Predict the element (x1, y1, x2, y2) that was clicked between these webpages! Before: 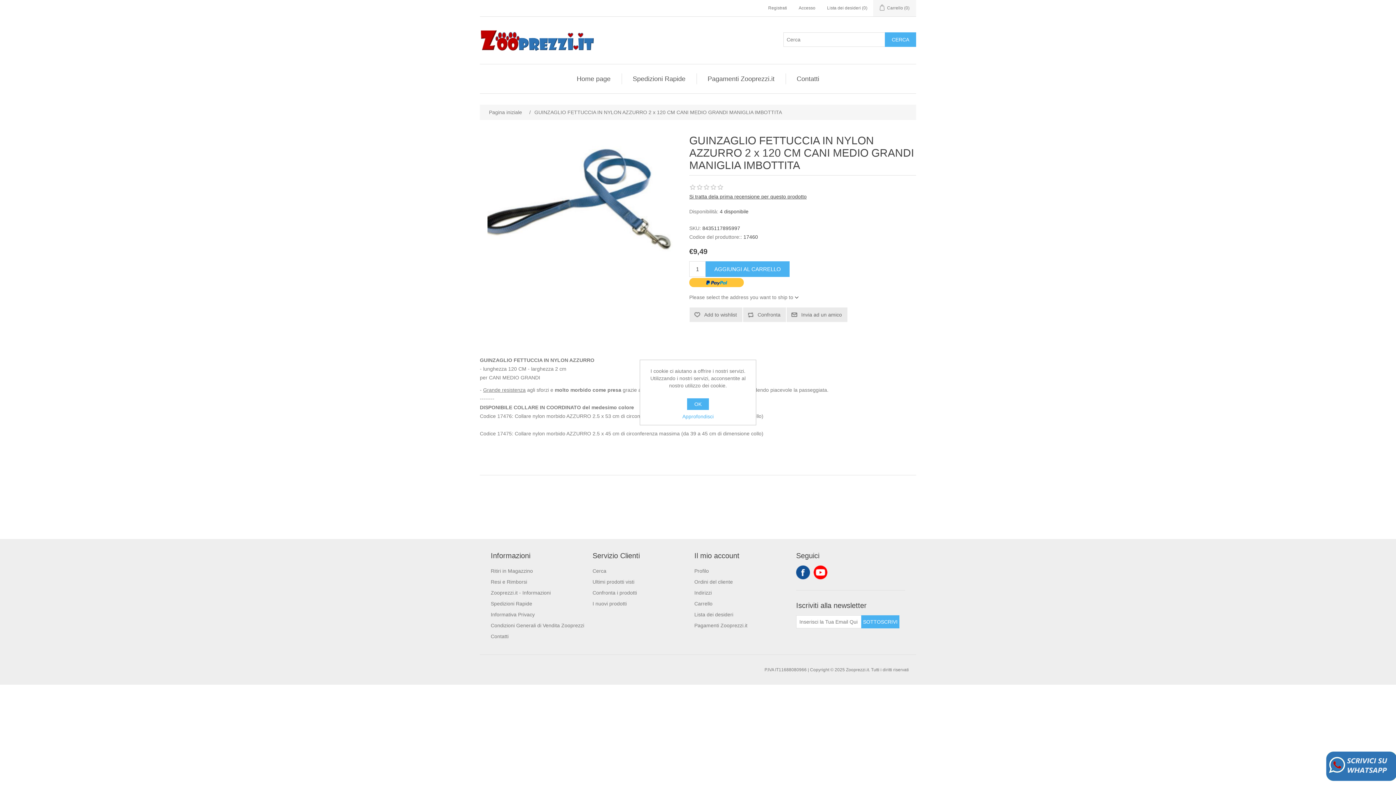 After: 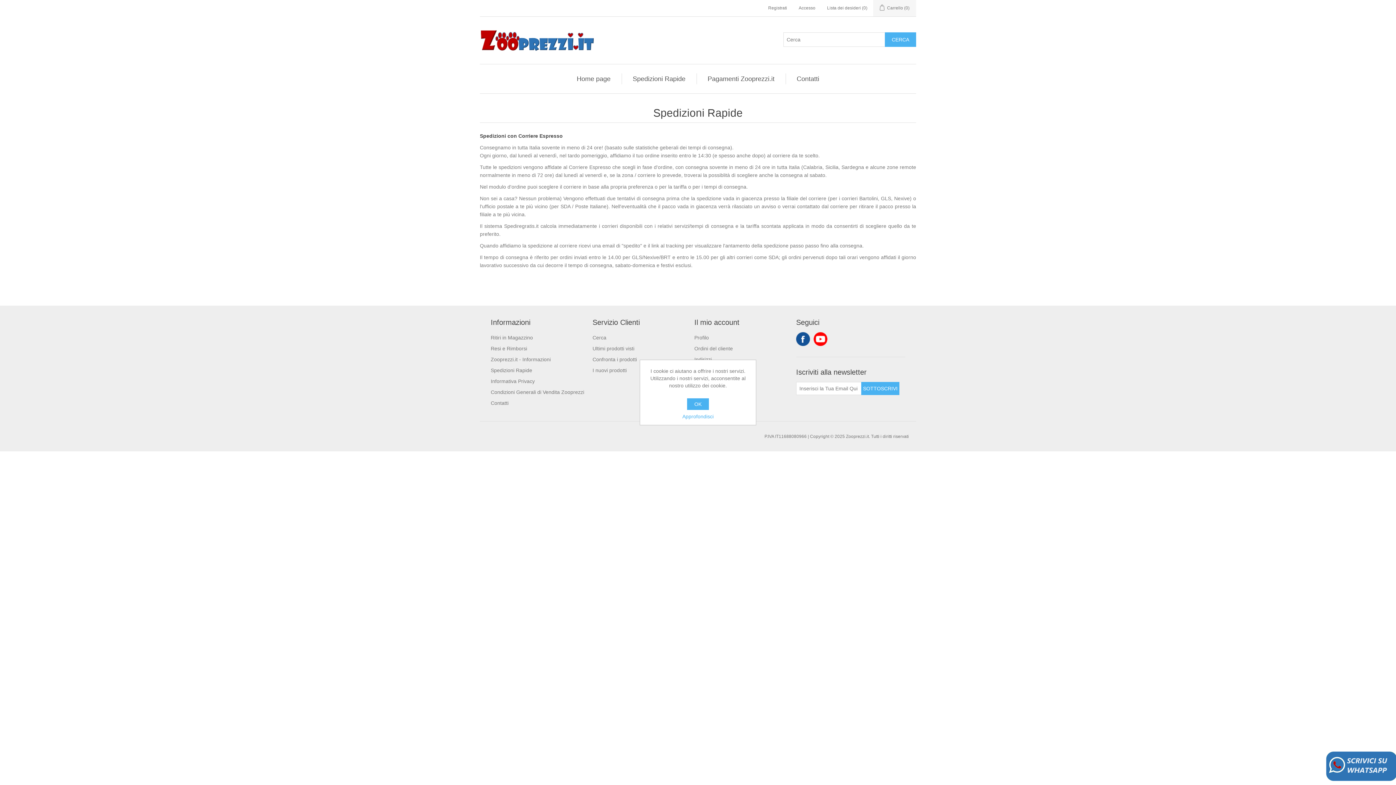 Action: bbox: (490, 601, 532, 606) label: Spedizioni Rapide